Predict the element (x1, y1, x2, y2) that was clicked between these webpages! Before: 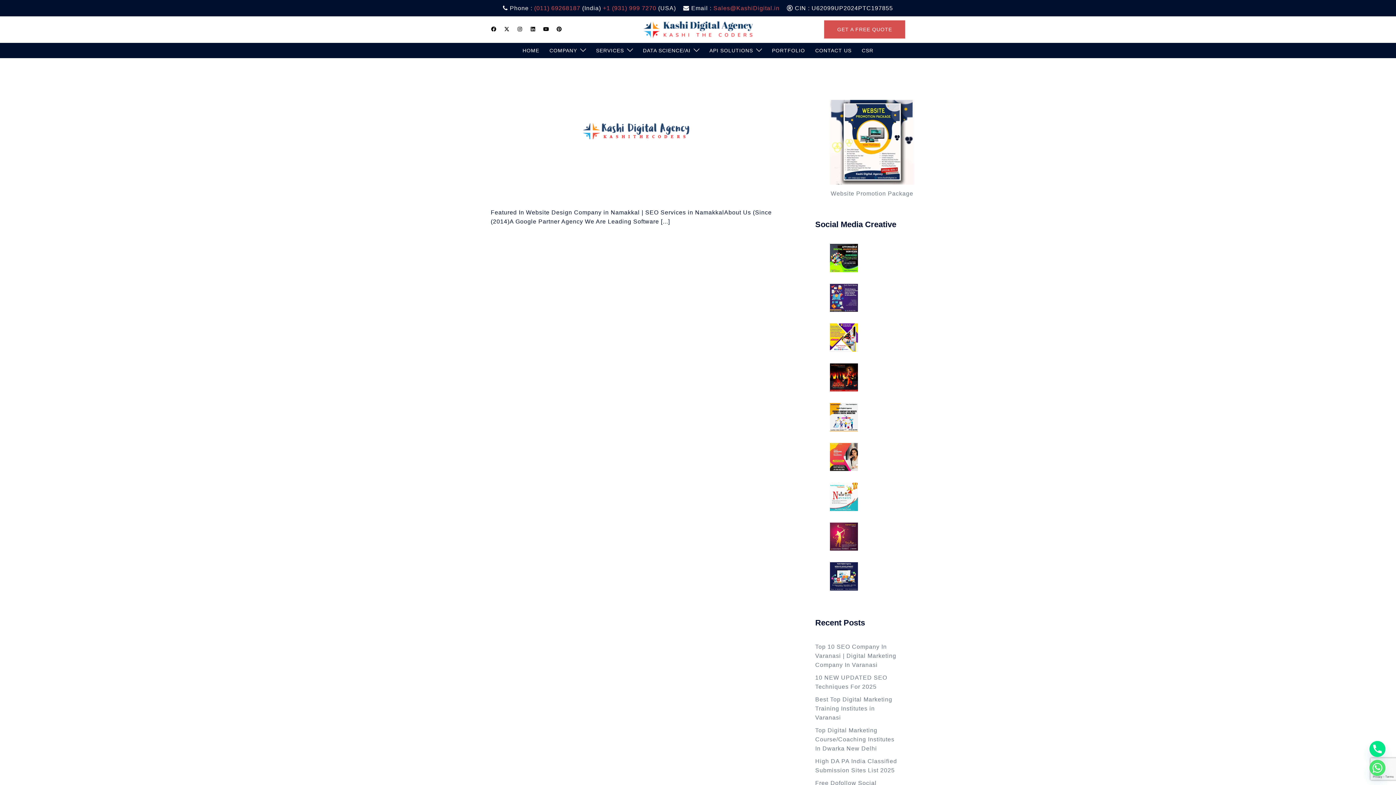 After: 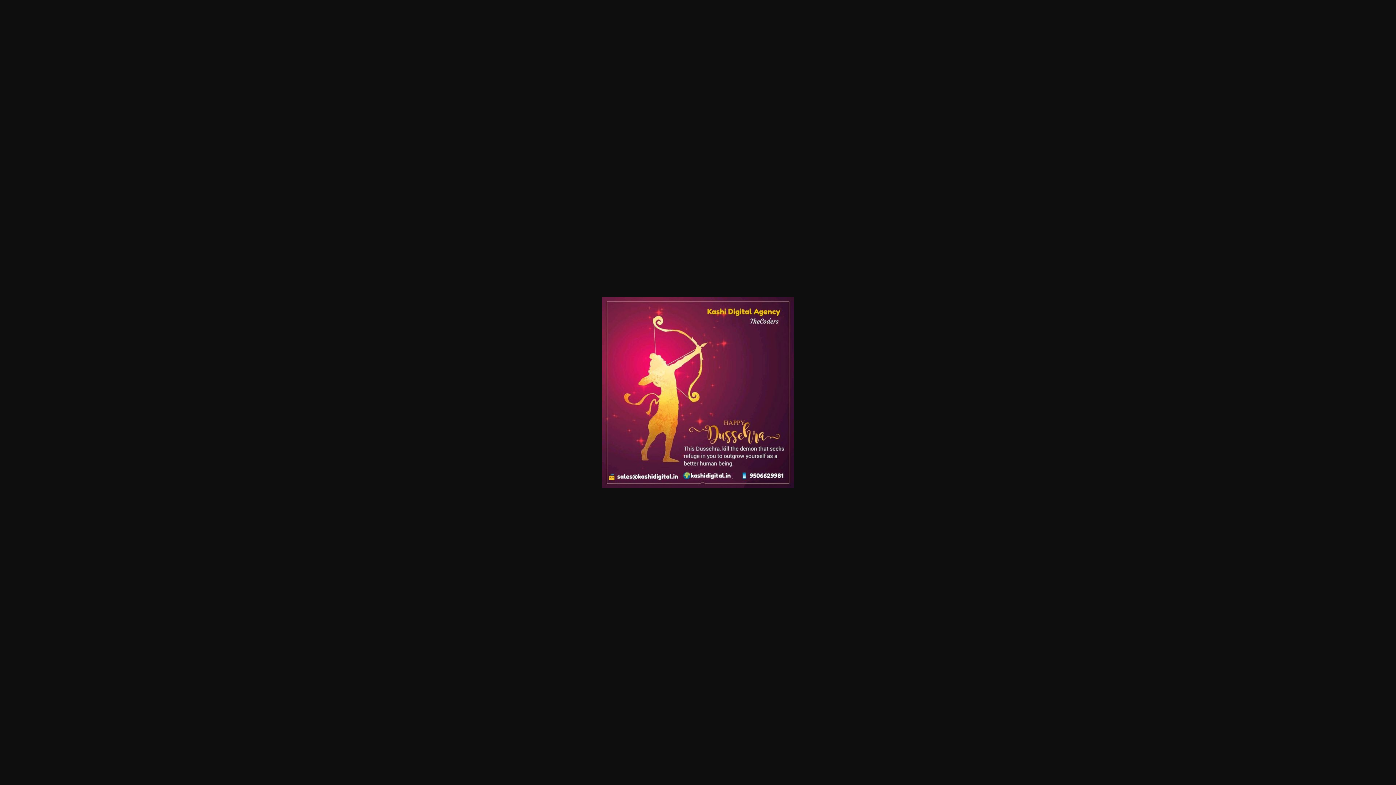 Action: bbox: (830, 533, 858, 539)